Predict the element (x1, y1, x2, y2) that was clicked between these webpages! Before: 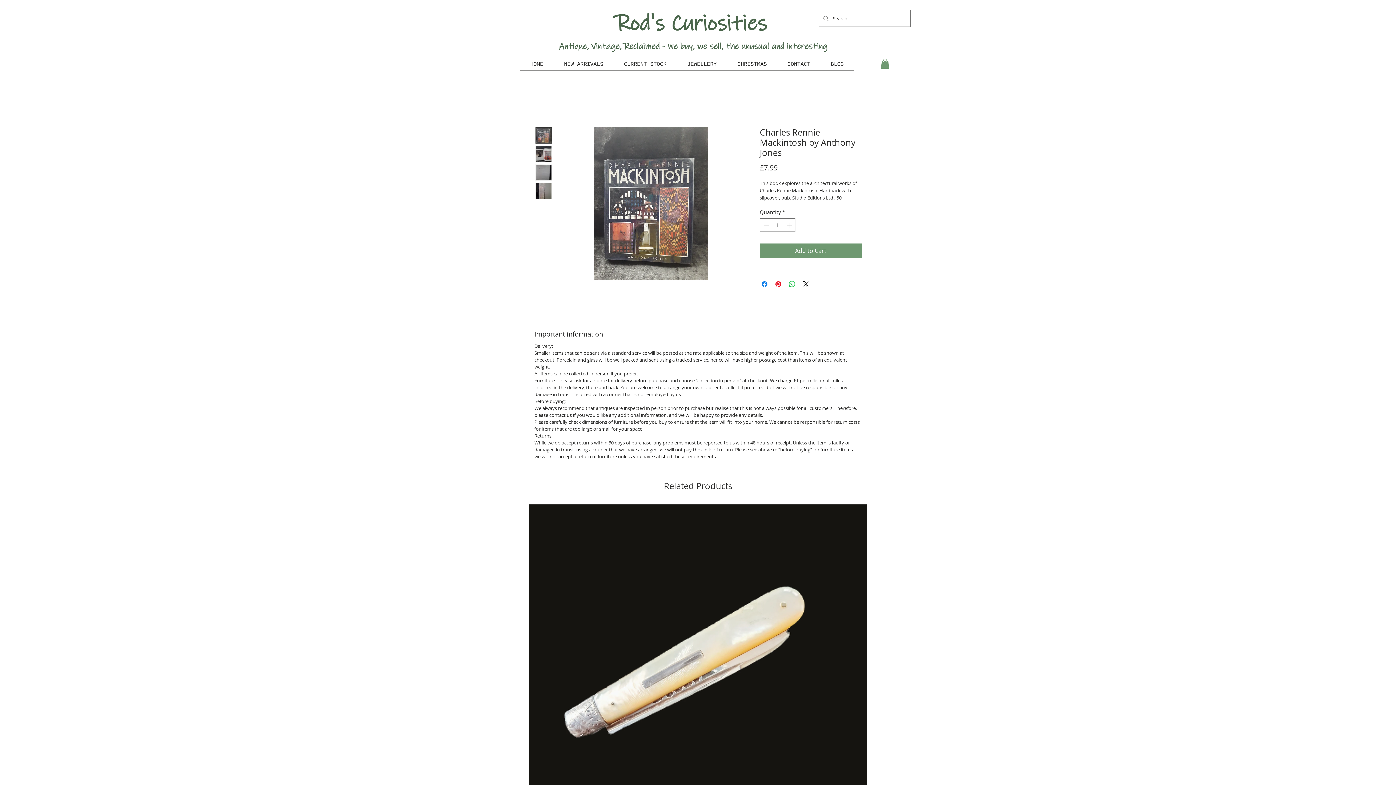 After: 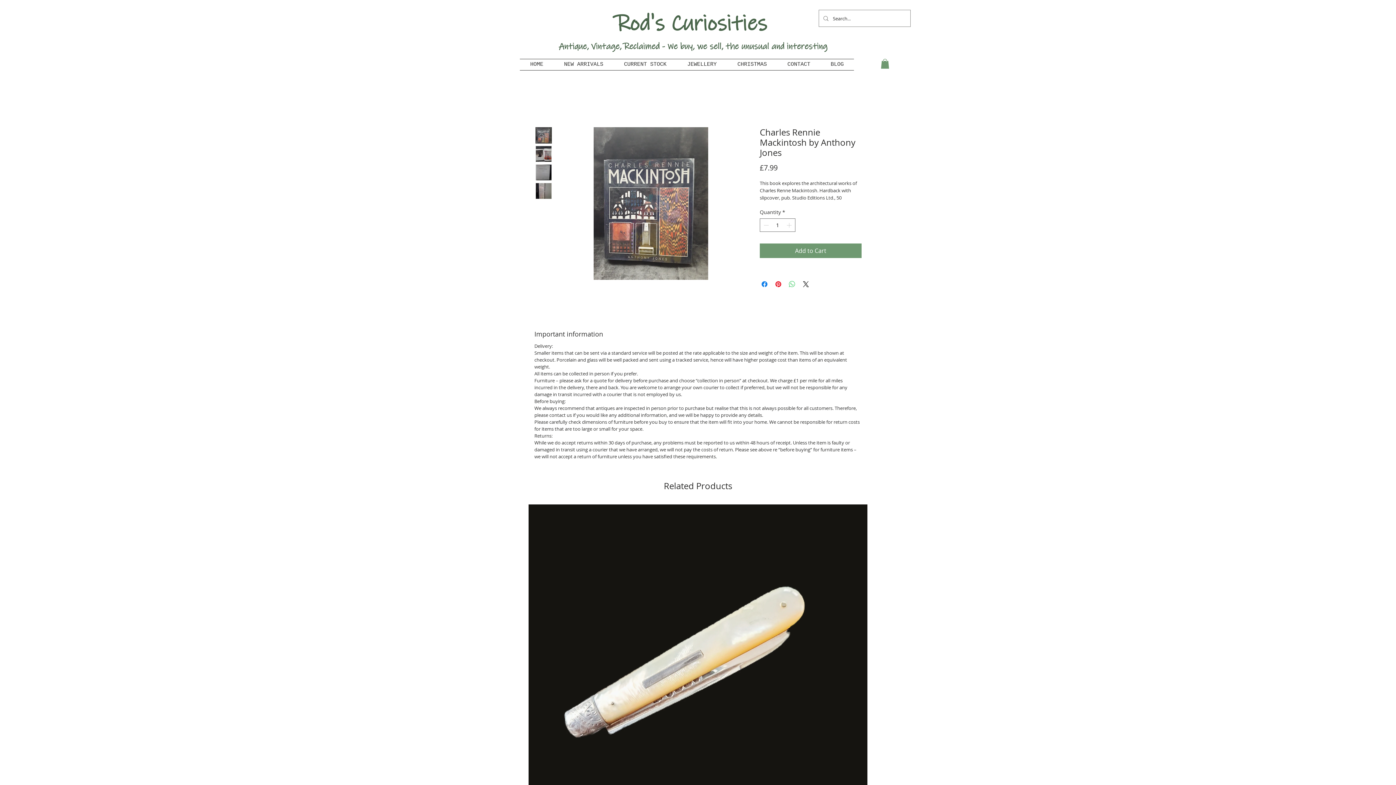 Action: label: Share on WhatsApp bbox: (788, 280, 796, 288)